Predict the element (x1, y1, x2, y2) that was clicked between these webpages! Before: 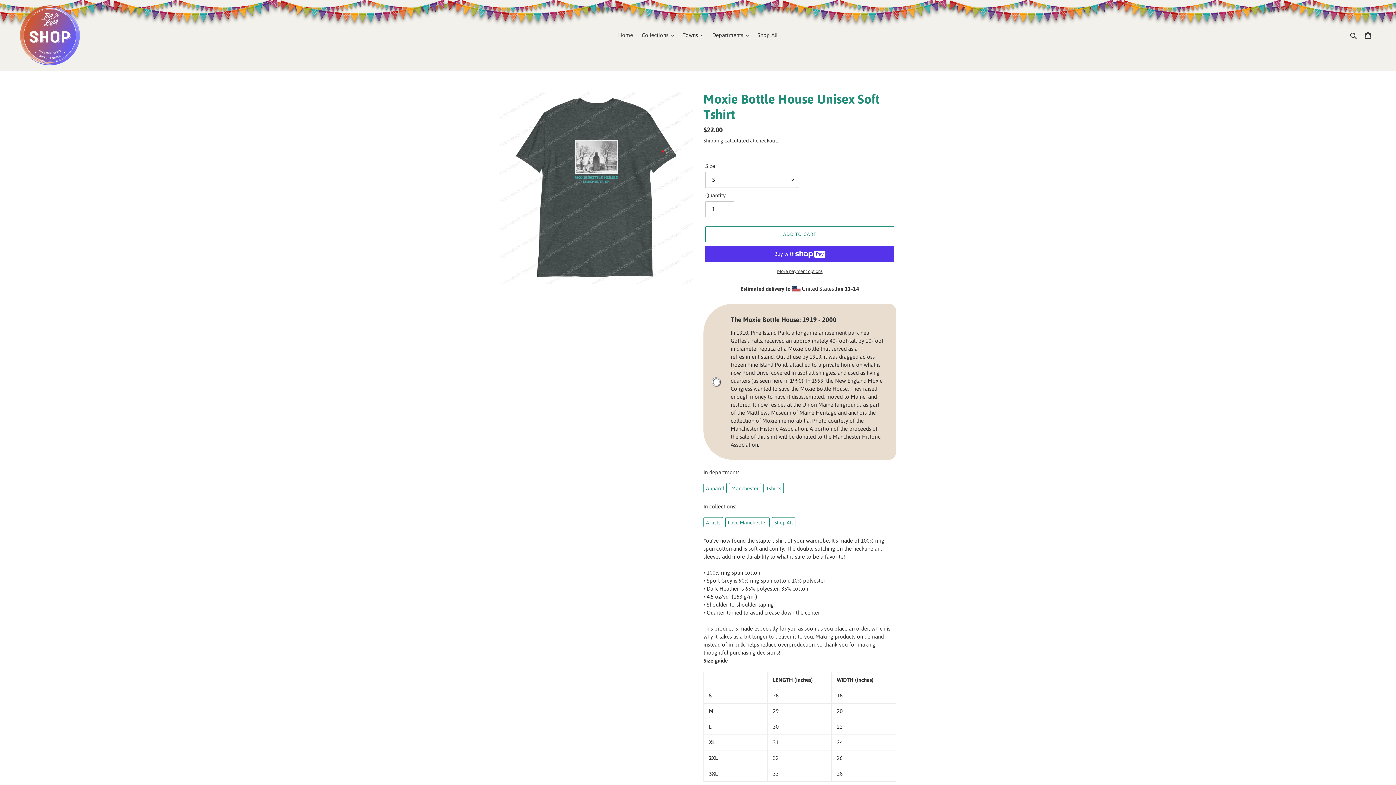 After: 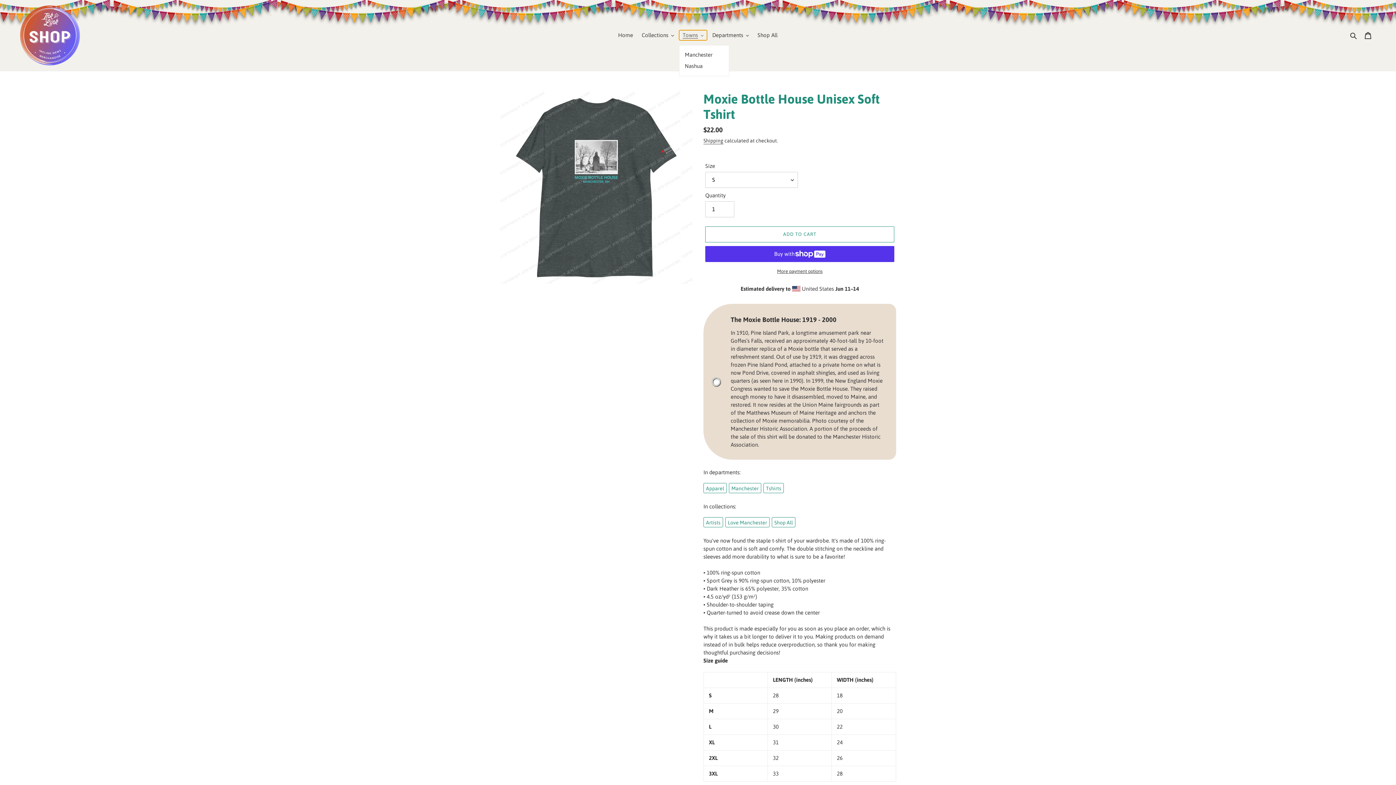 Action: bbox: (679, 30, 707, 40) label: Towns